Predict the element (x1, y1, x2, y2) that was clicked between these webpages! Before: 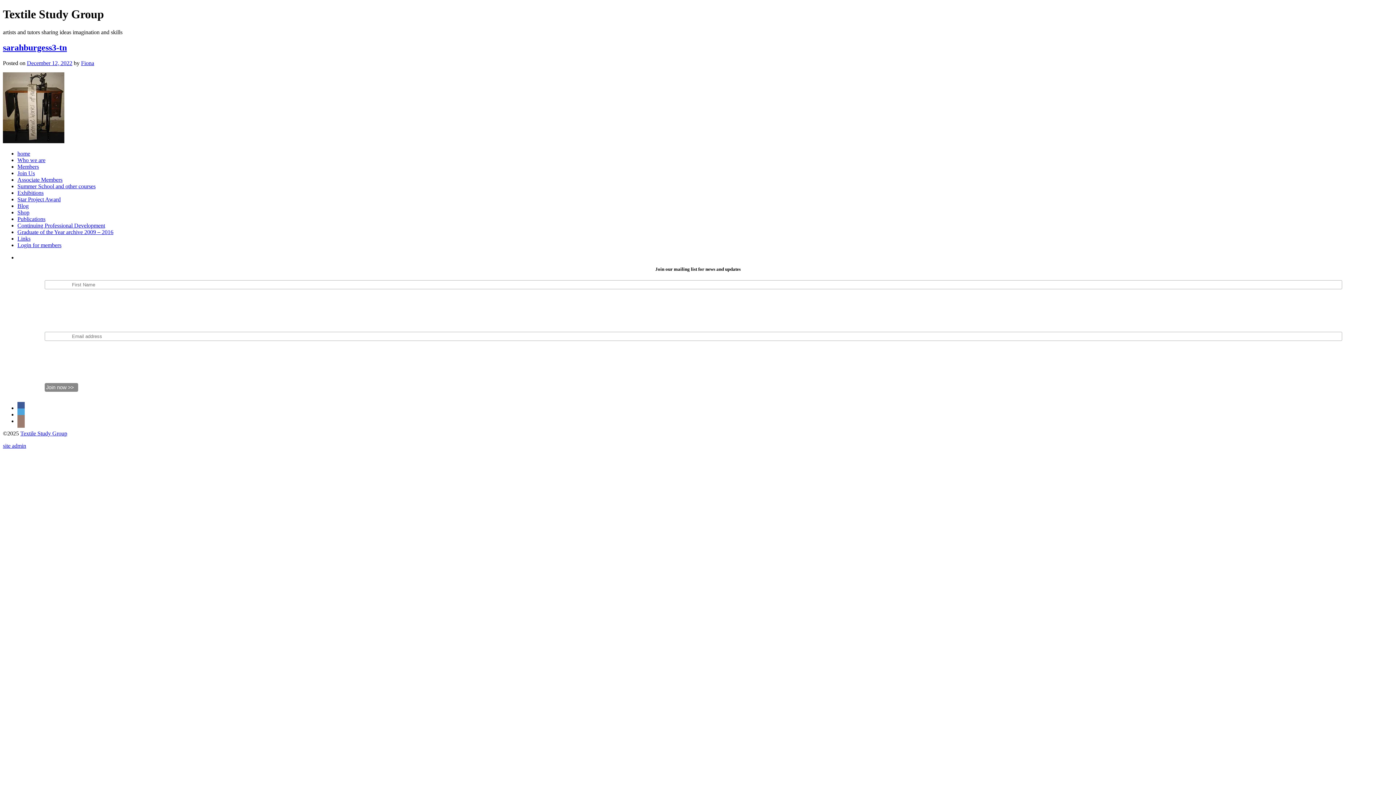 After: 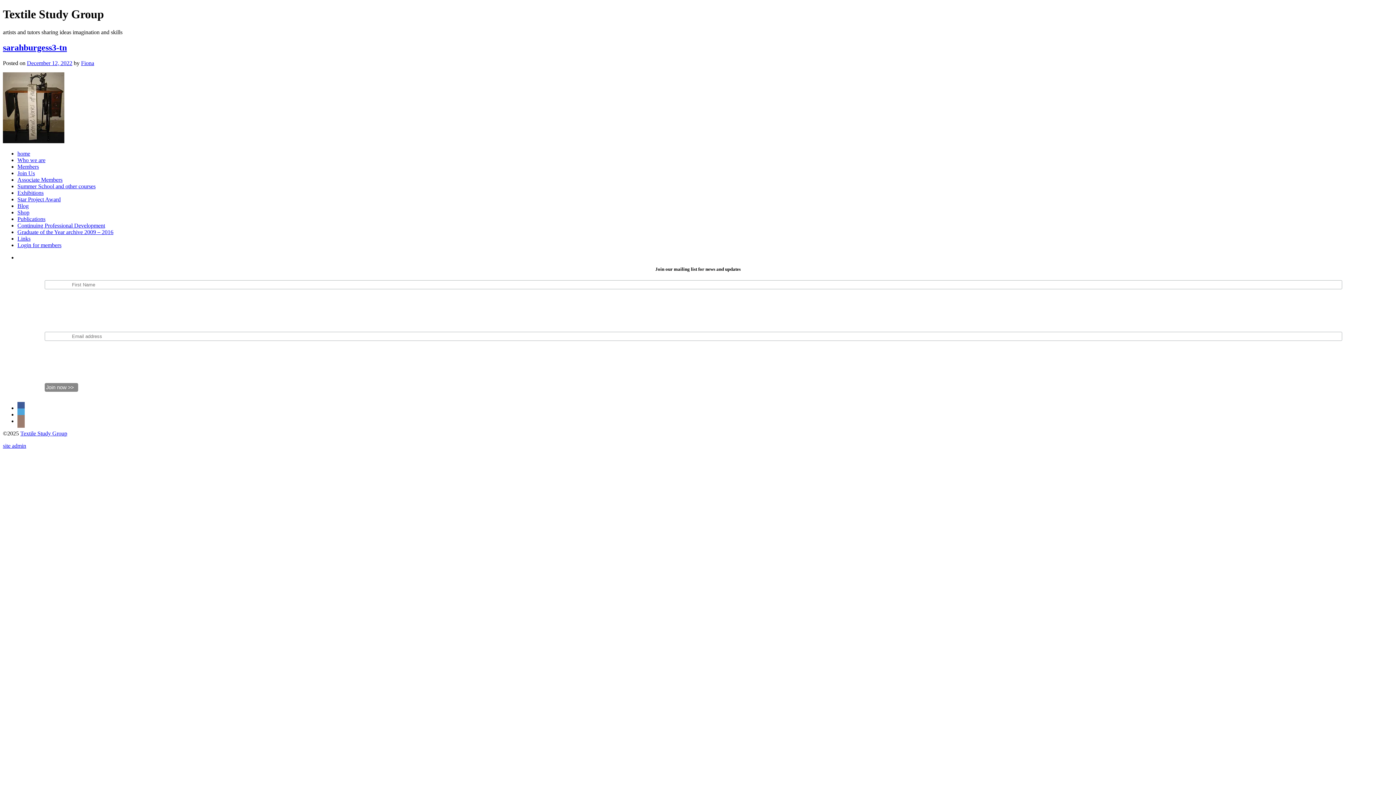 Action: bbox: (17, 202, 28, 208) label: Blog